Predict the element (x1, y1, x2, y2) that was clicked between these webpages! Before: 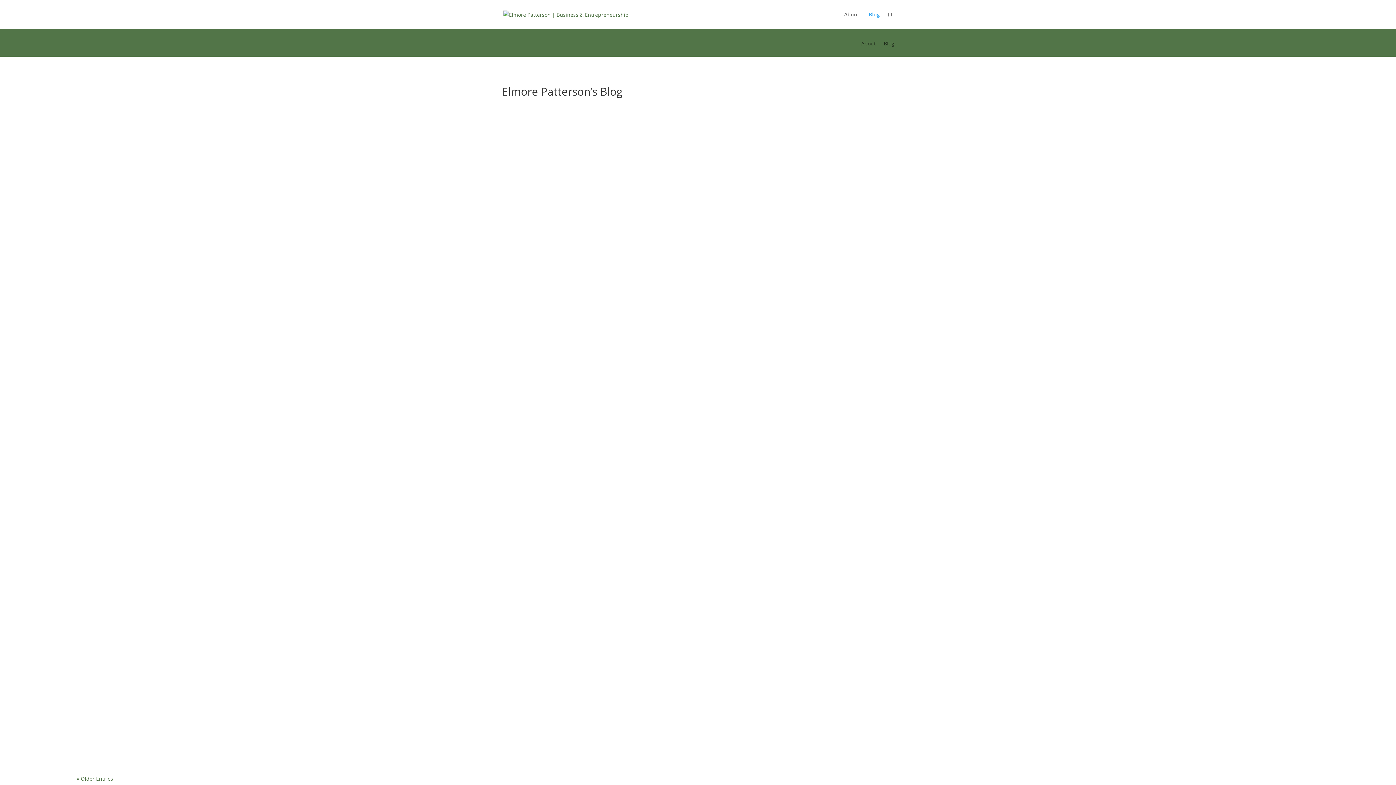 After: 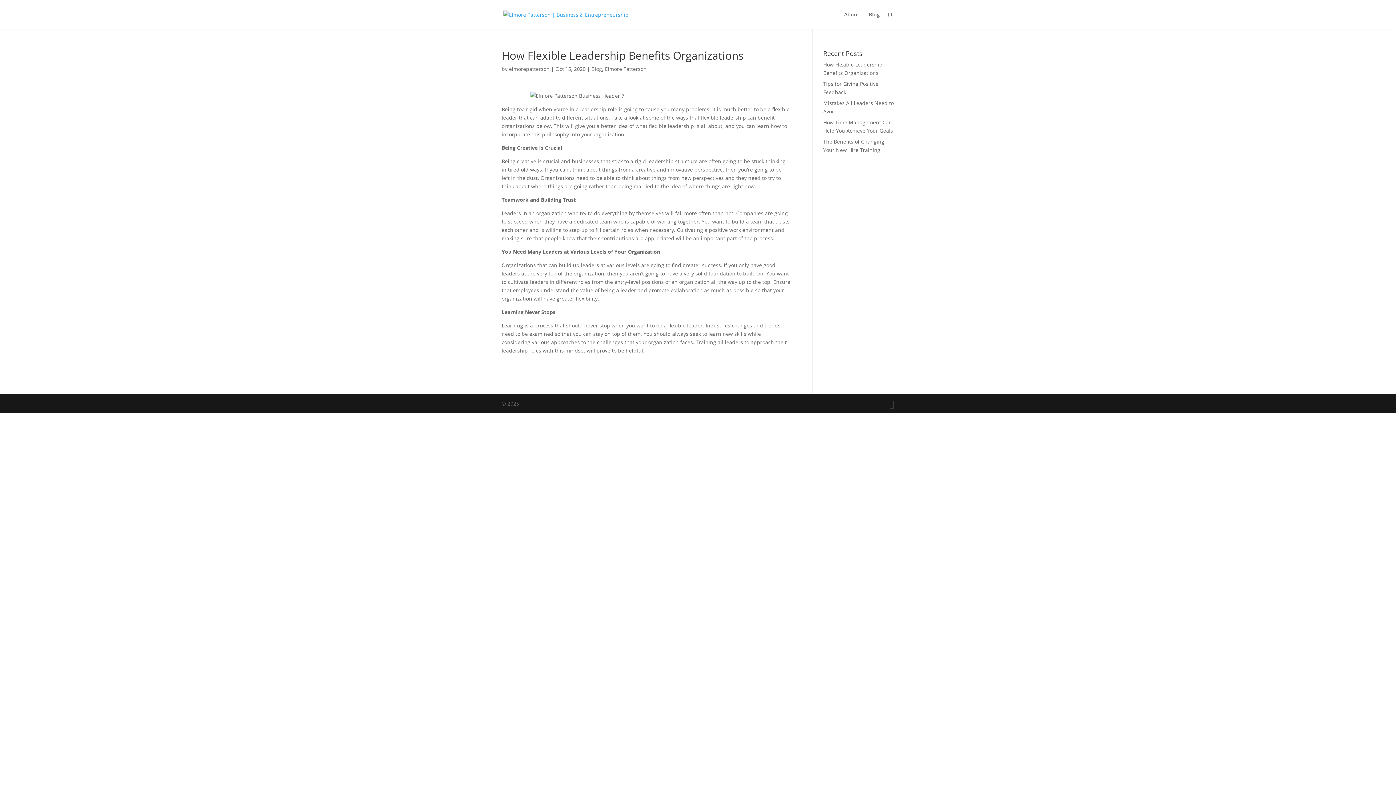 Action: label: How Flexible Leadership Benefits Organizations bbox: (84, 126, 229, 135)